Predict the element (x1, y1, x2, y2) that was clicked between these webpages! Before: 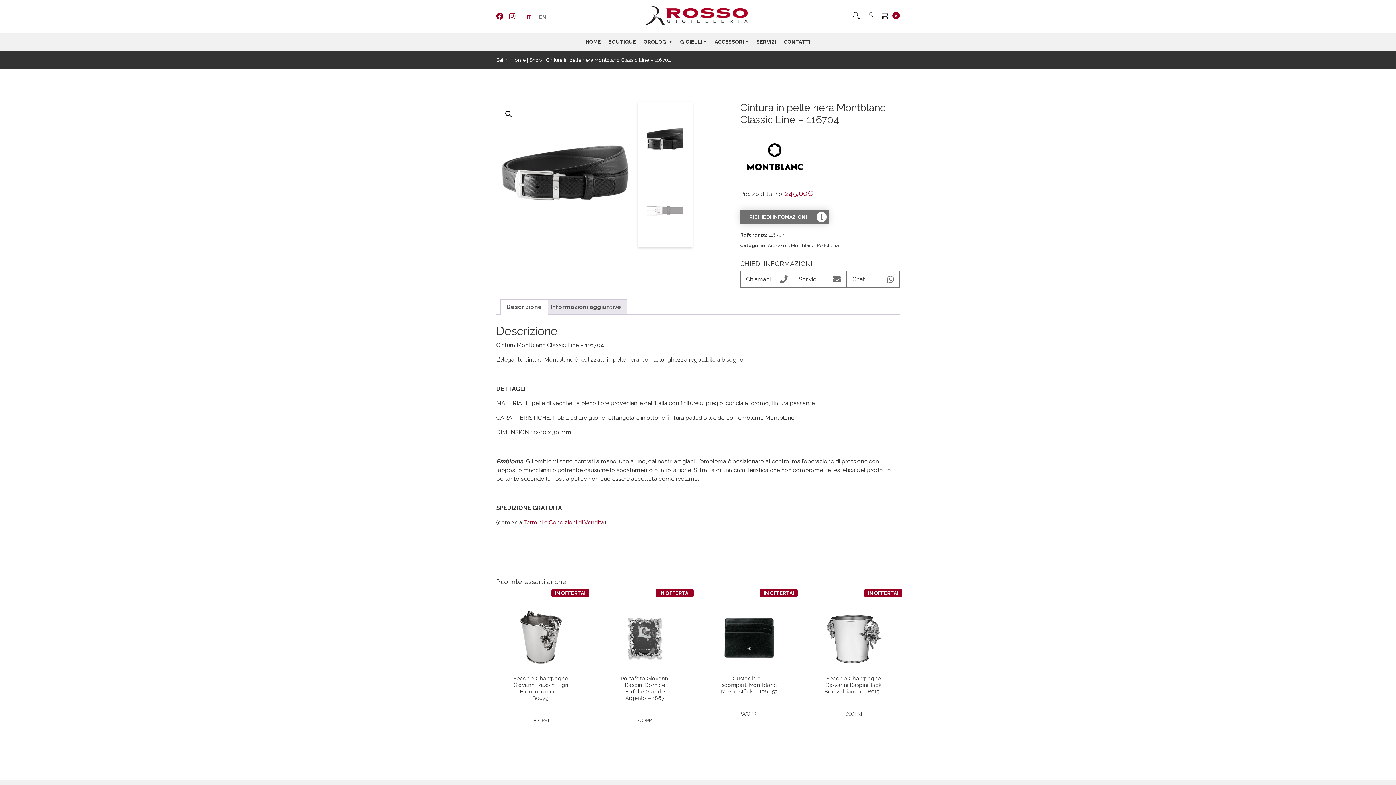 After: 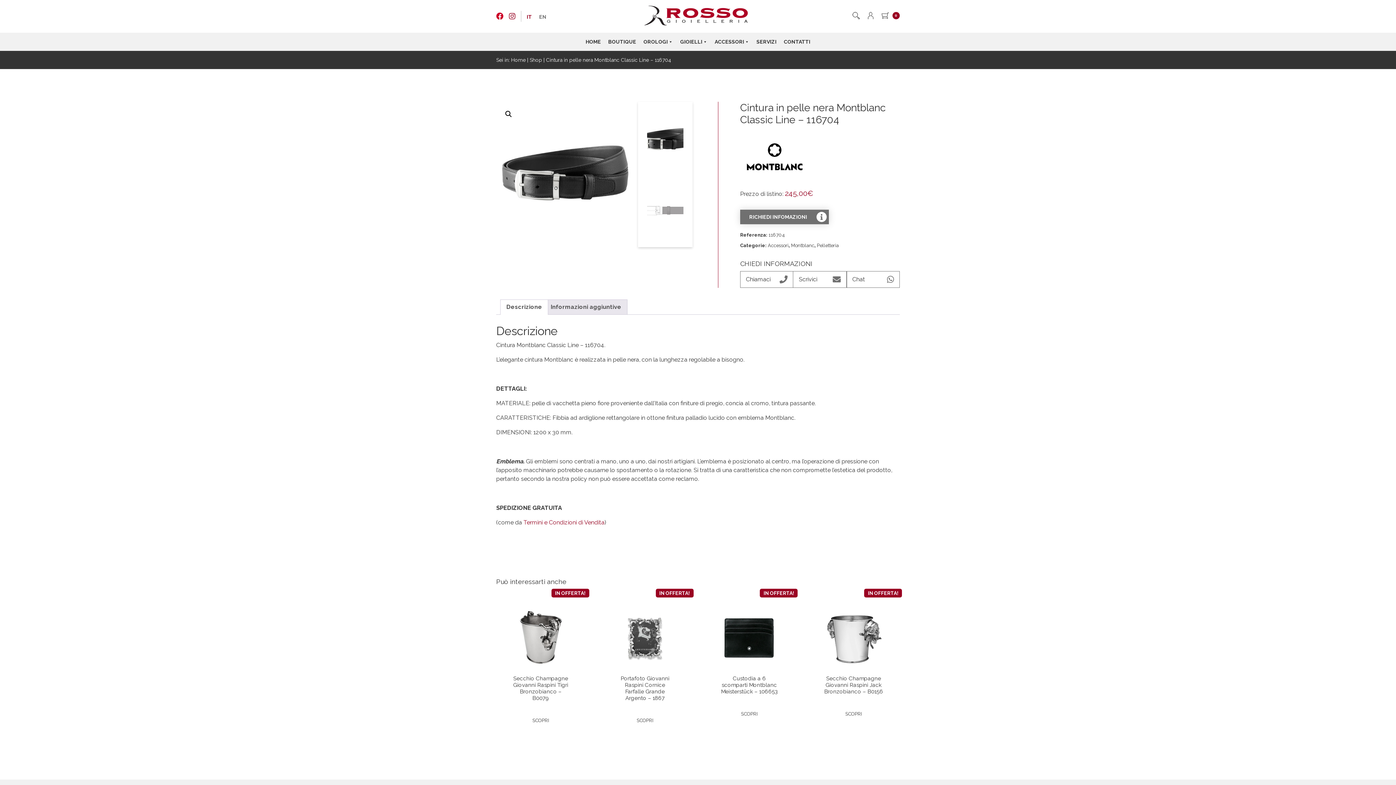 Action: bbox: (496, 10, 503, 21)